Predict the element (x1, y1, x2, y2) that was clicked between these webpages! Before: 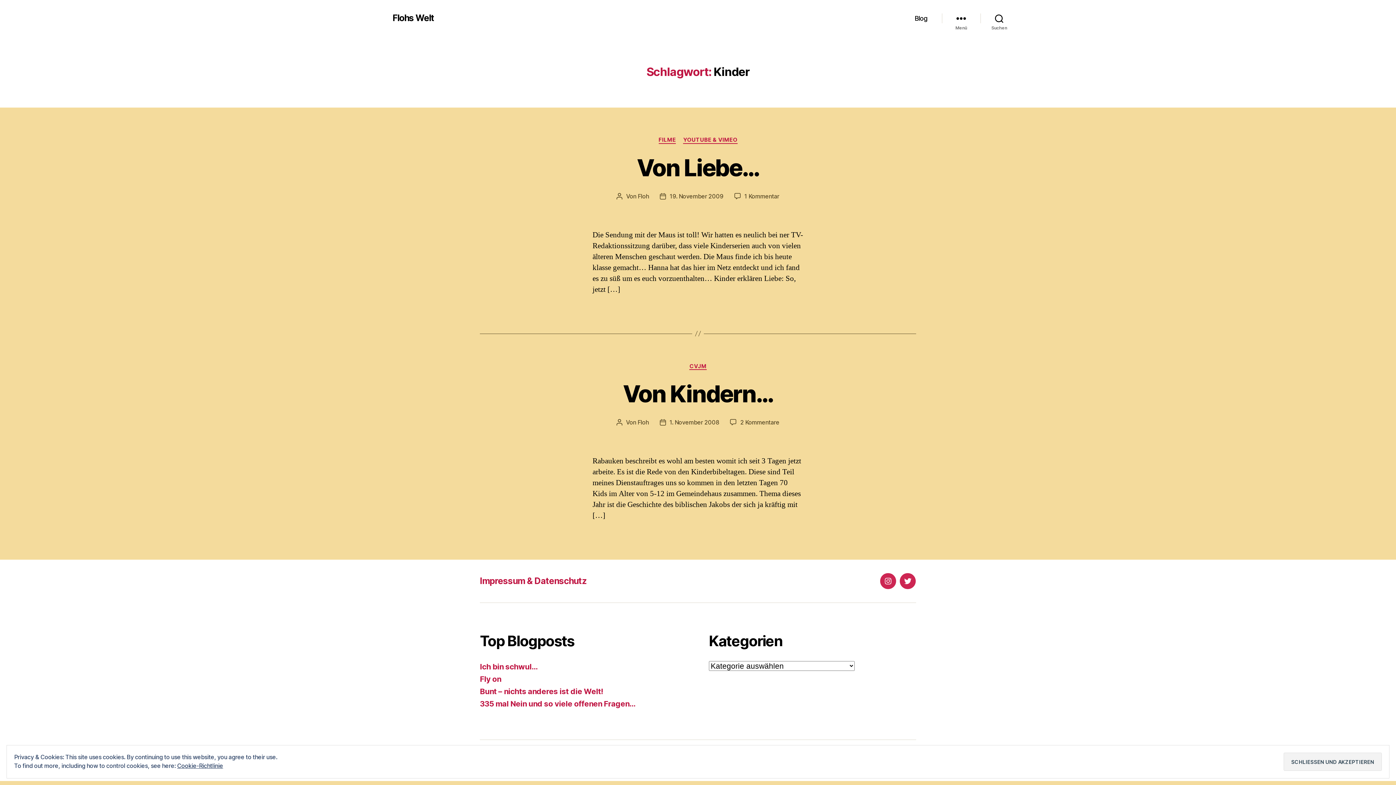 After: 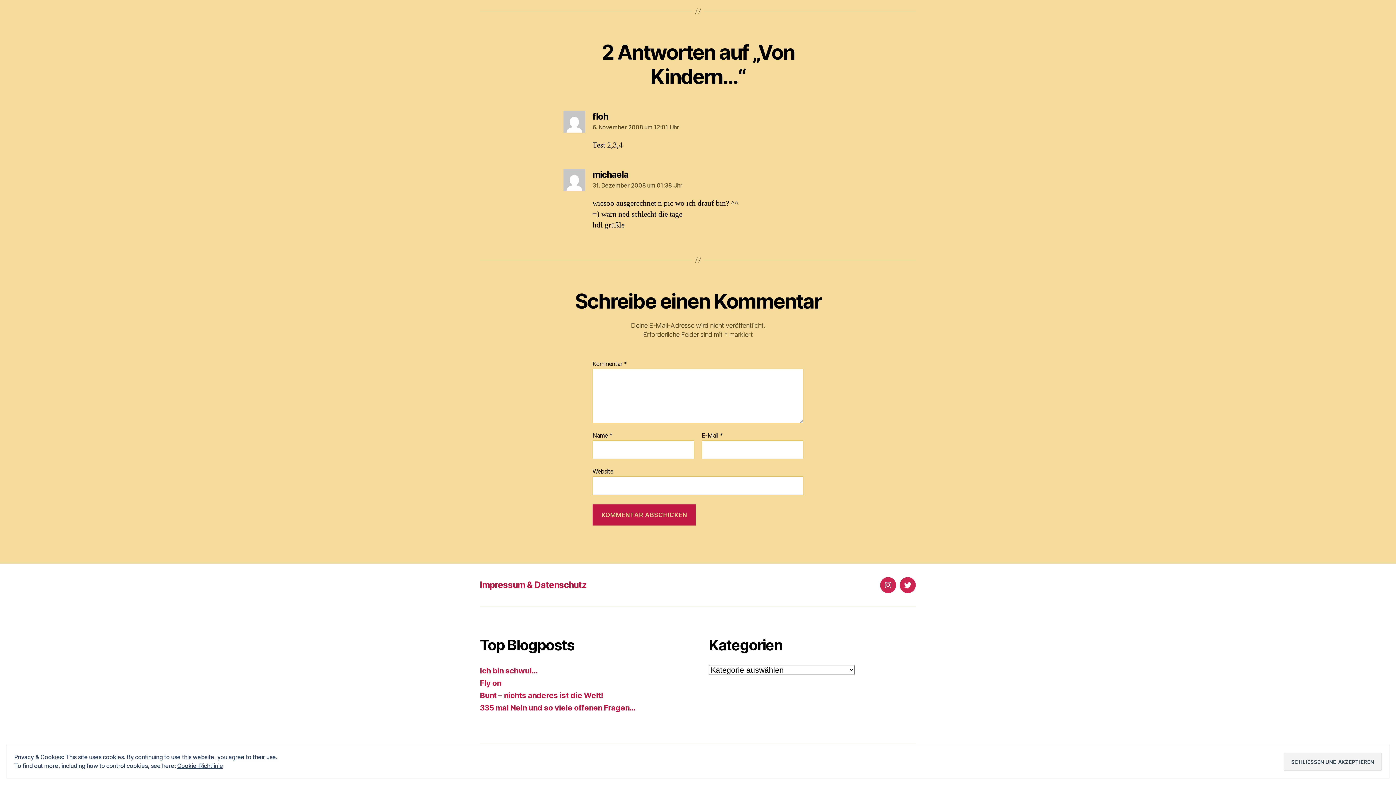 Action: bbox: (740, 418, 779, 426) label: 2 Kommentare
zu Von Kindern…